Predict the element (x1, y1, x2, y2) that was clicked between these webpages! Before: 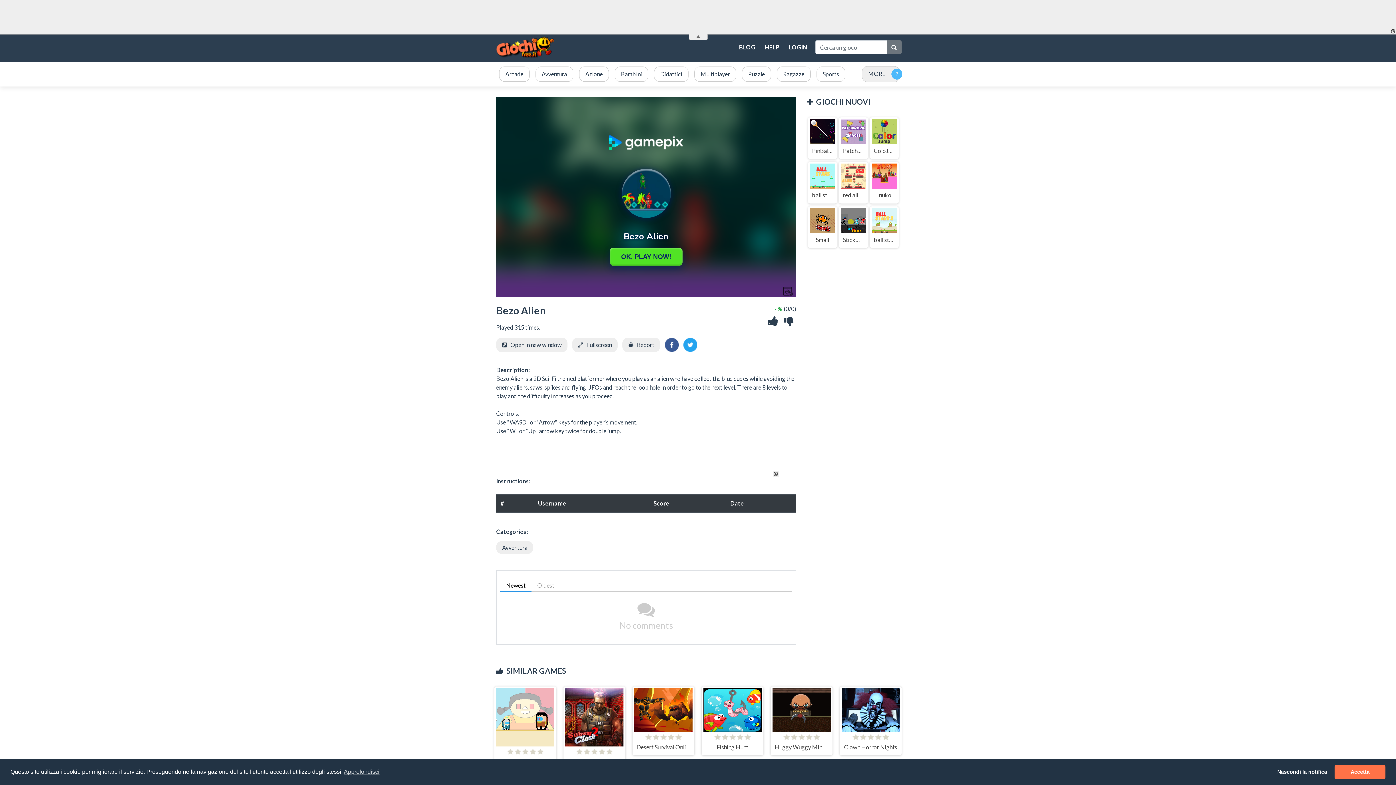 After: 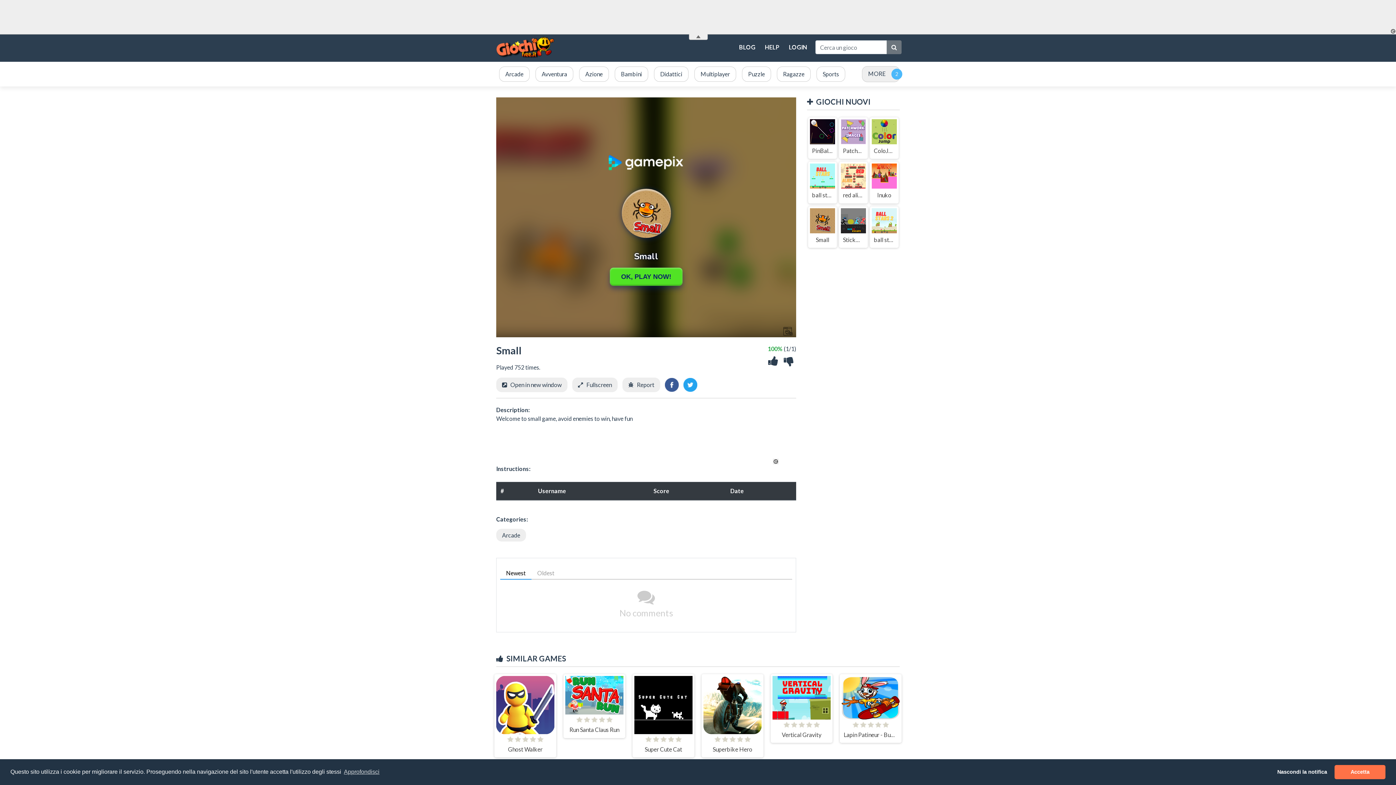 Action: bbox: (808, 206, 837, 248) label: Small